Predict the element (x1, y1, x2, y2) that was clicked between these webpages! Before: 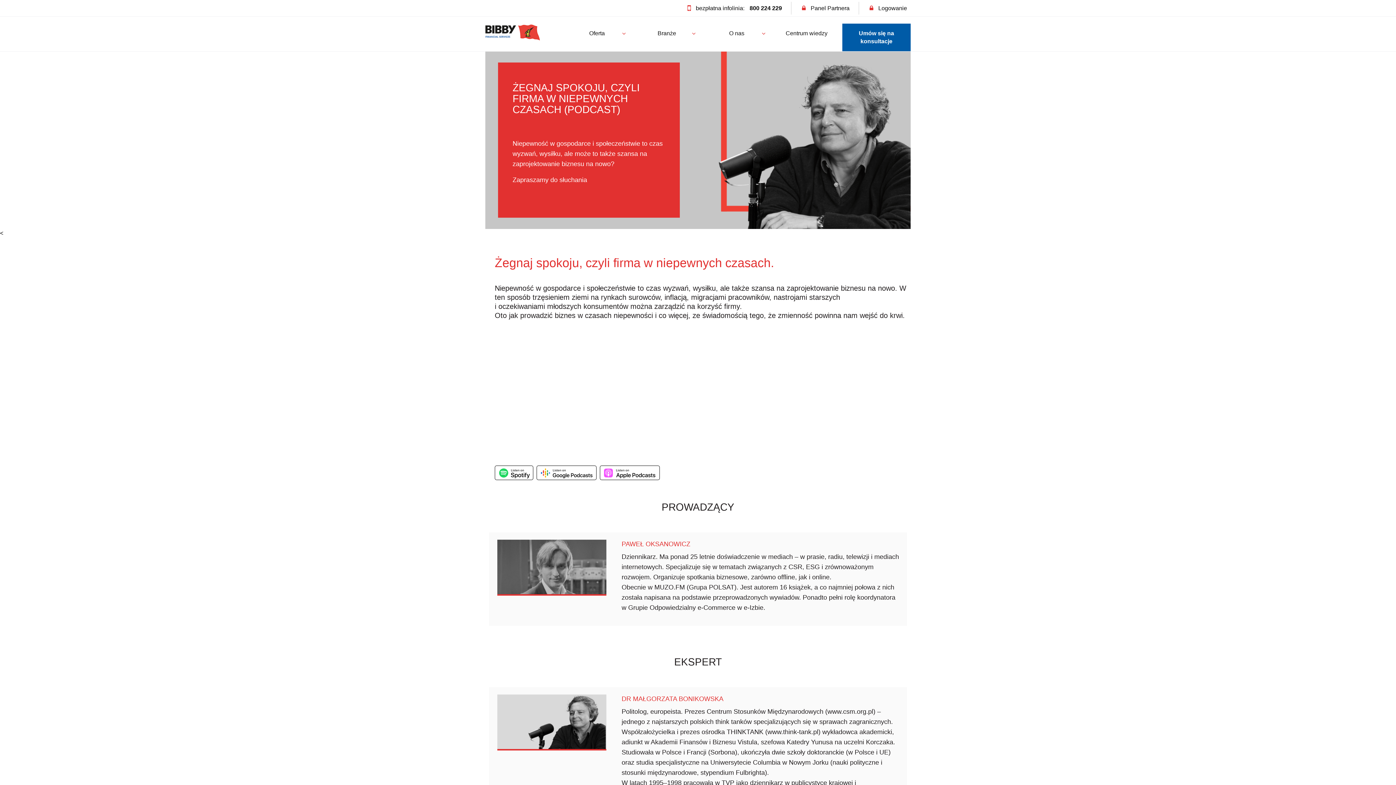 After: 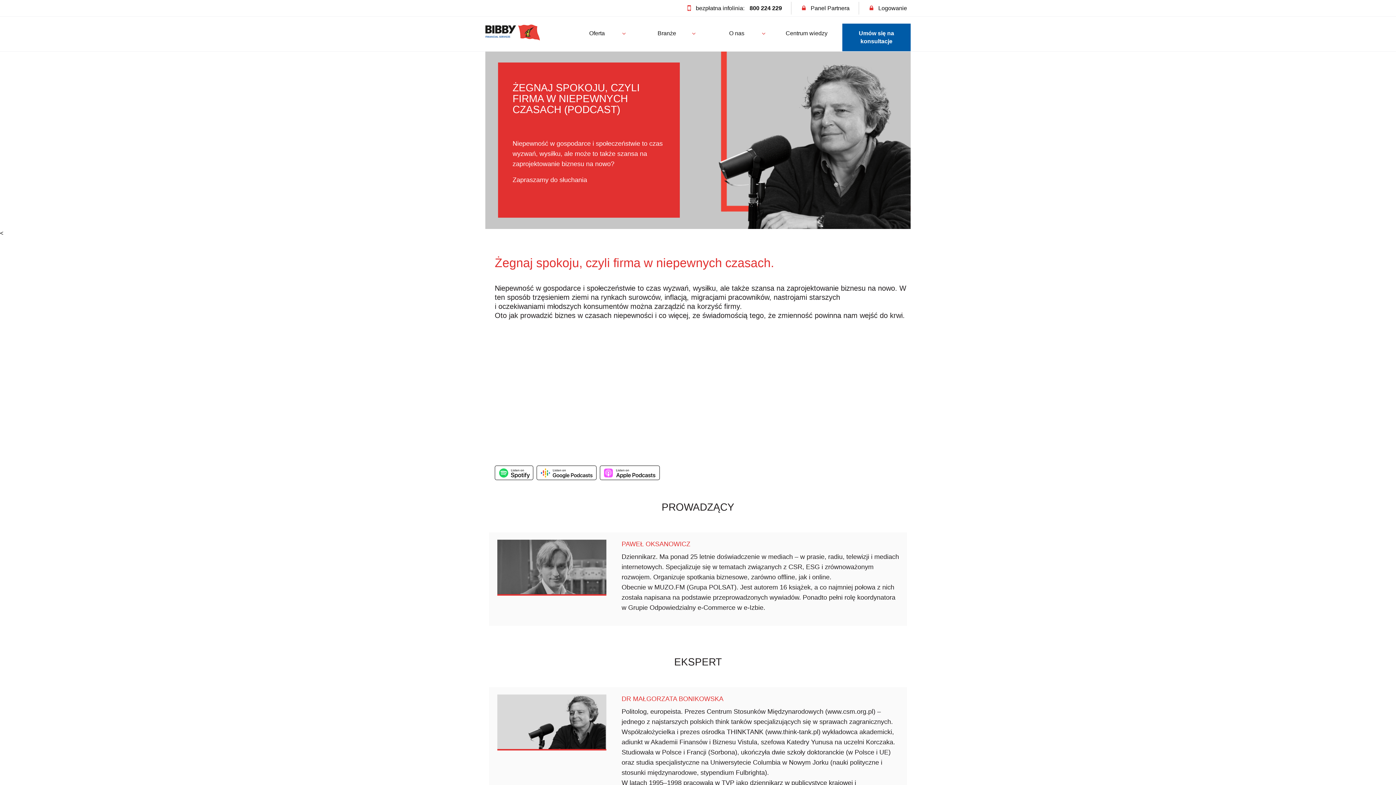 Action: label: Listen on Apple Podcasts bbox: (600, 465, 660, 480)